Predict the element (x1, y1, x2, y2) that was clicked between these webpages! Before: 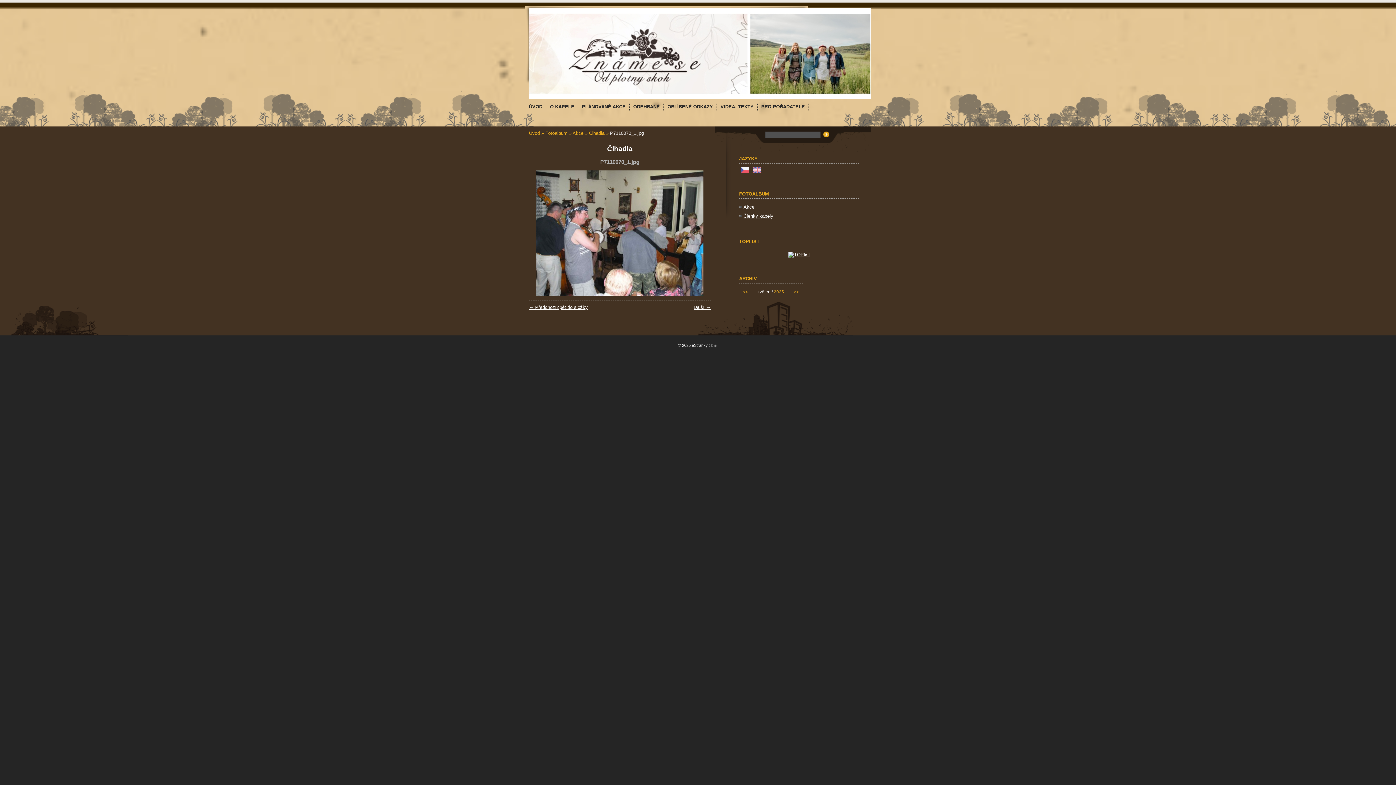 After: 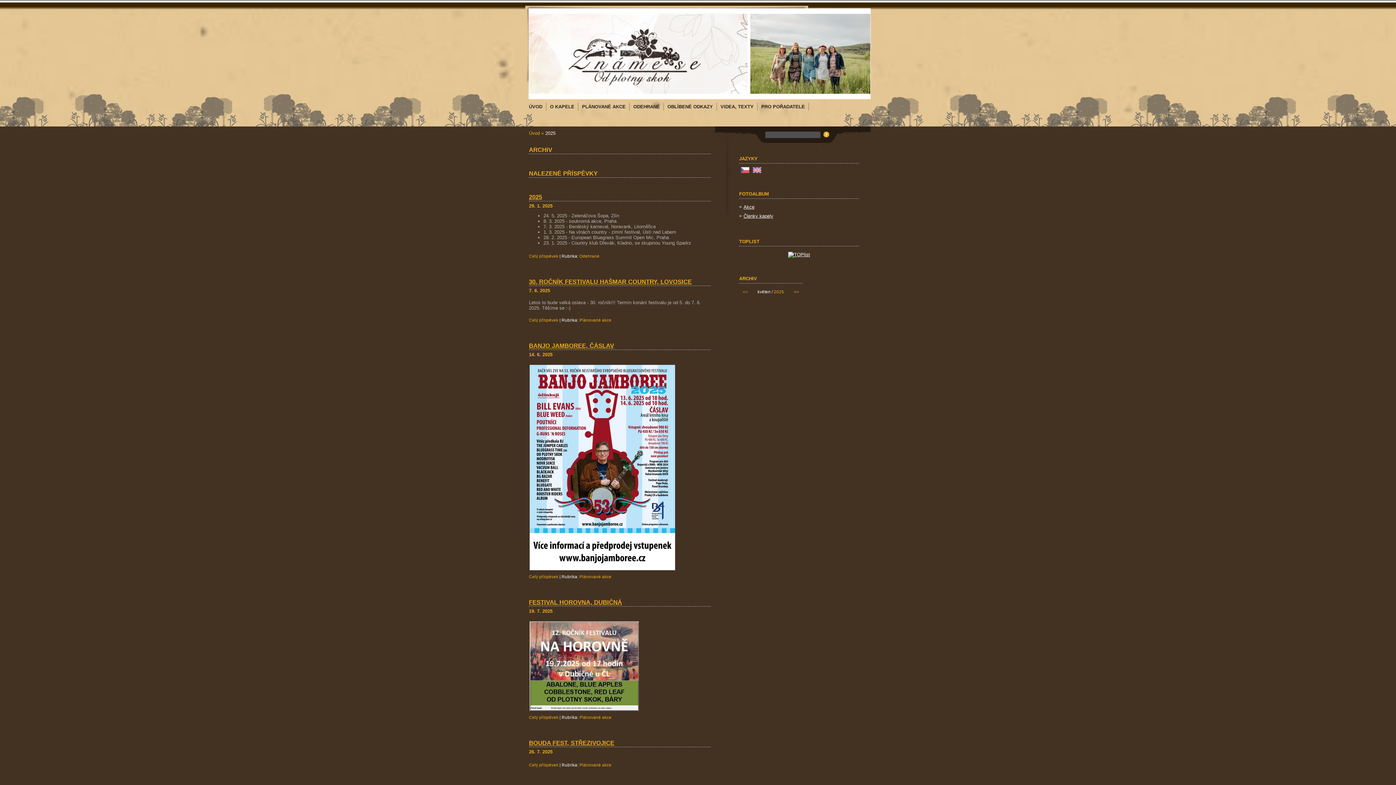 Action: label: 2025 bbox: (774, 289, 784, 294)